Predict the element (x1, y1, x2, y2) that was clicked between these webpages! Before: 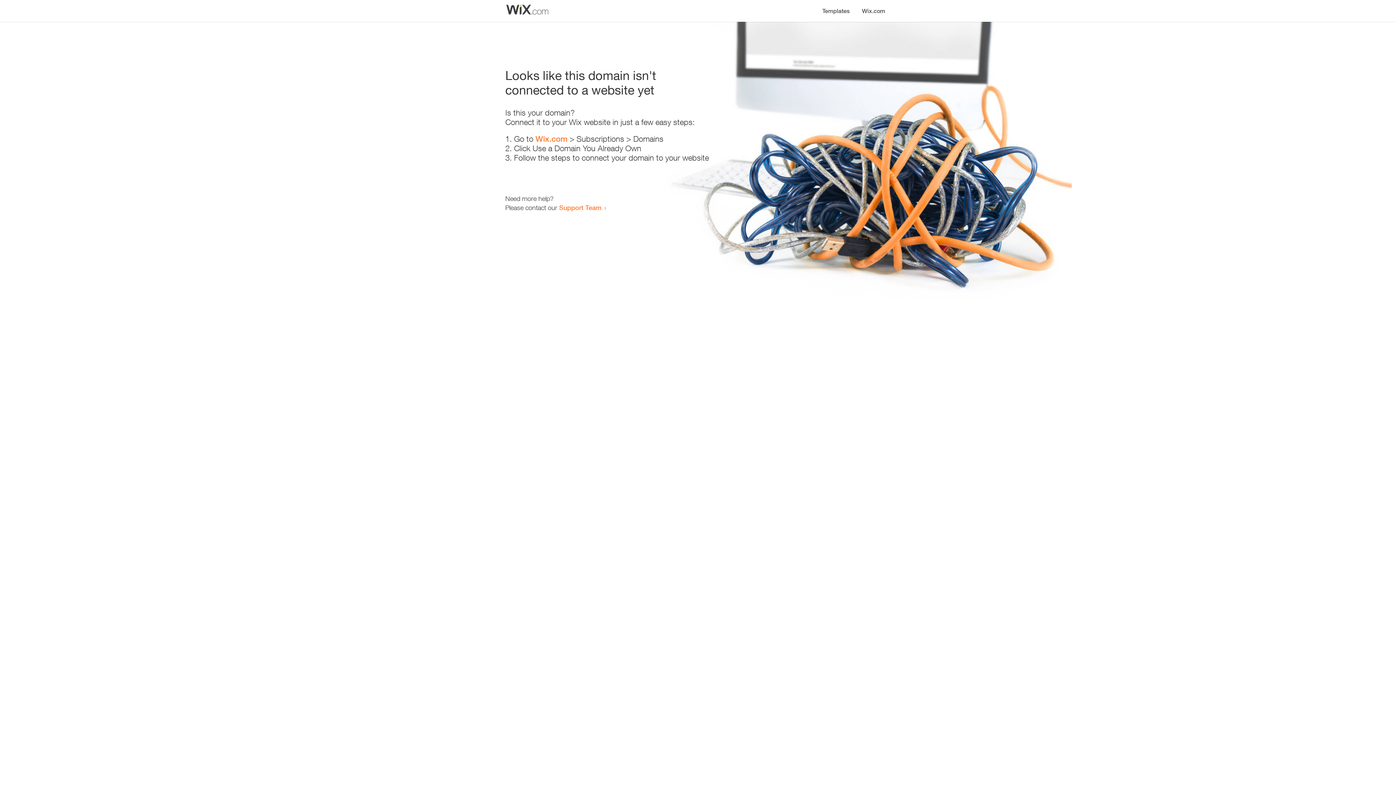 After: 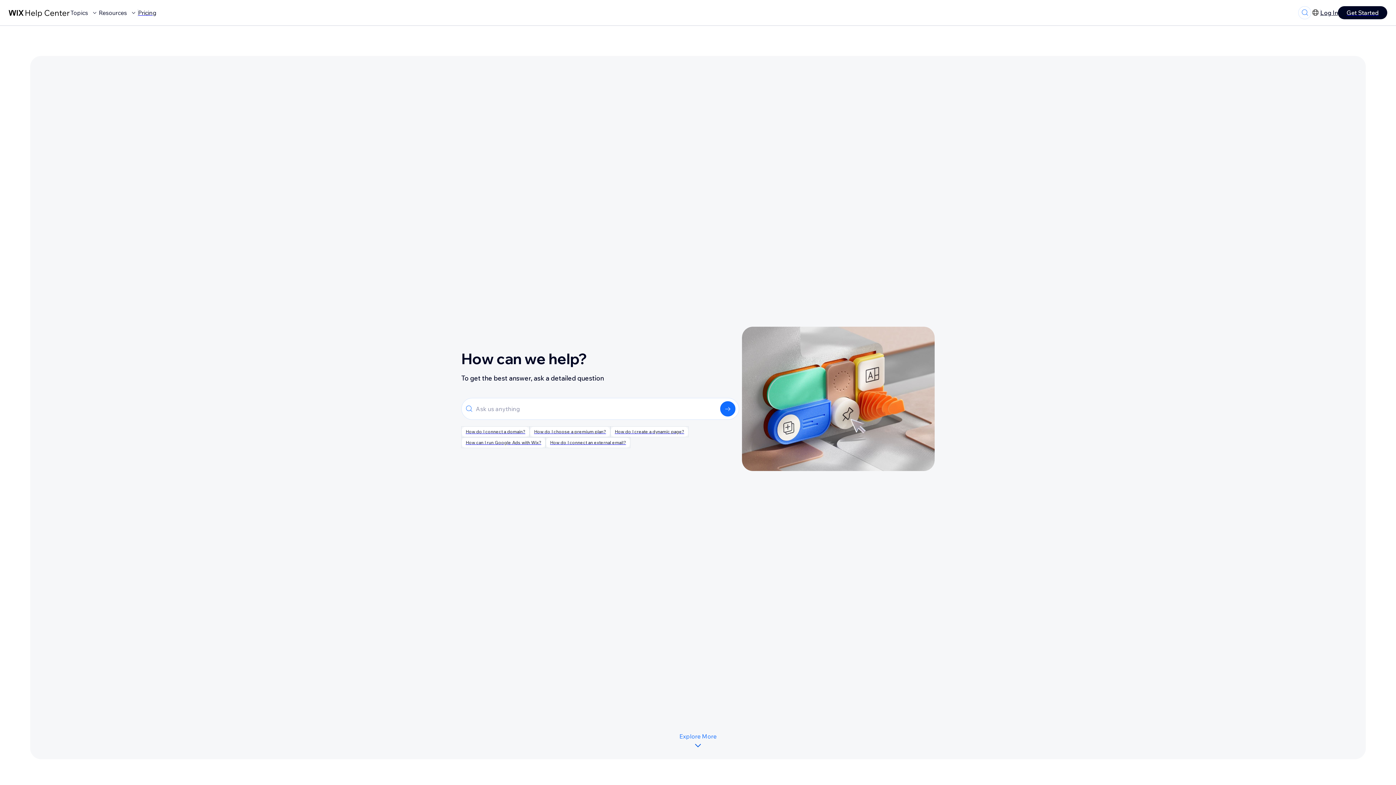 Action: bbox: (559, 203, 601, 211) label: Support Team